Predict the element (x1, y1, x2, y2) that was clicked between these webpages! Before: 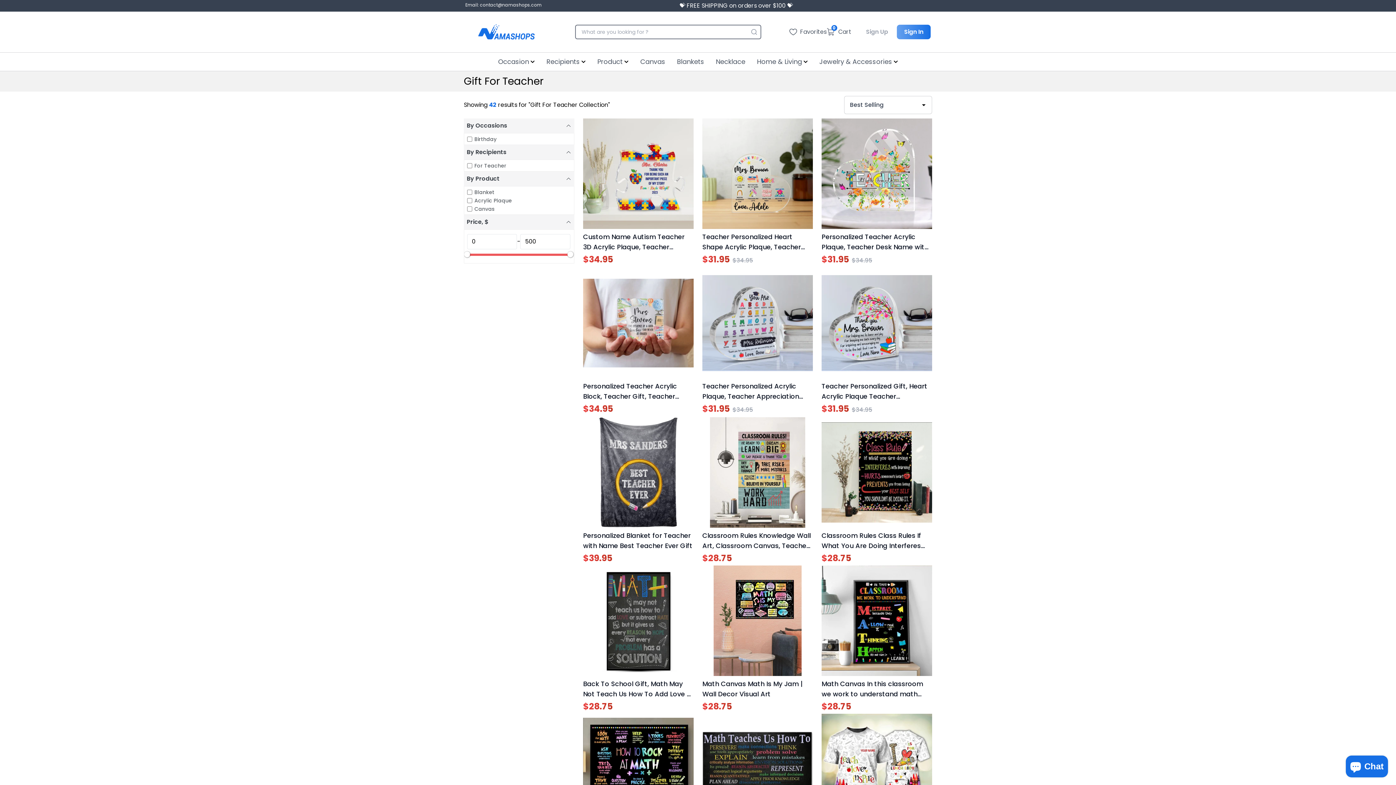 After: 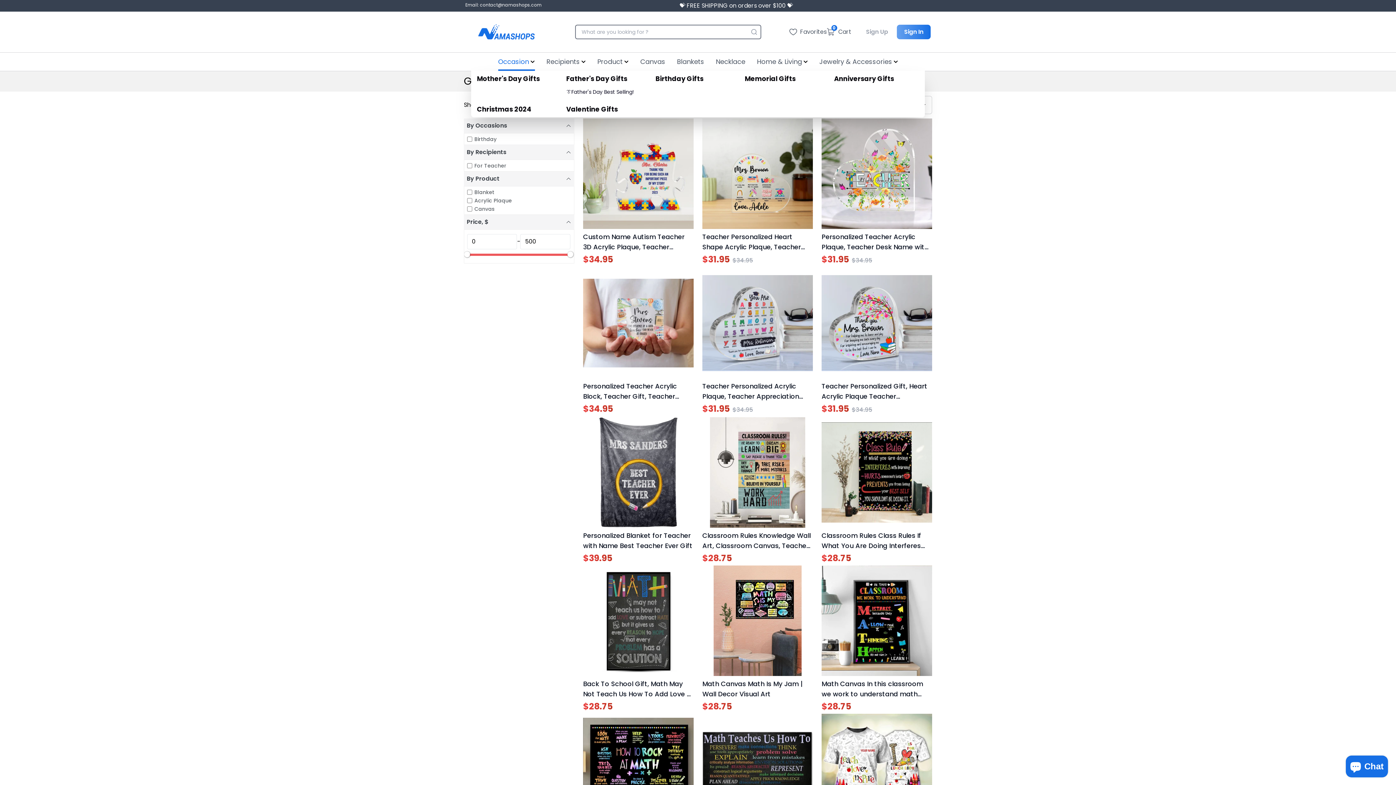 Action: bbox: (498, 52, 534, 70) label: Occasion